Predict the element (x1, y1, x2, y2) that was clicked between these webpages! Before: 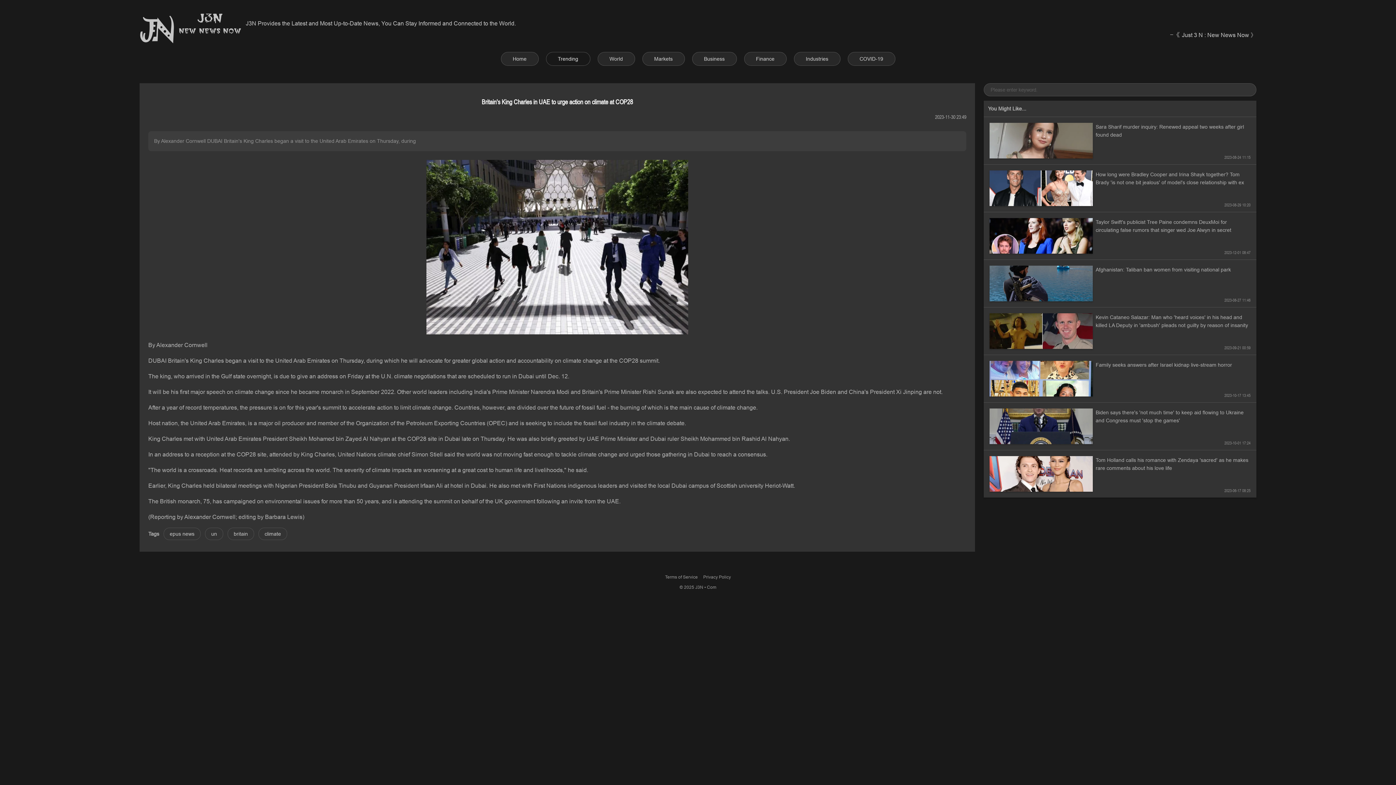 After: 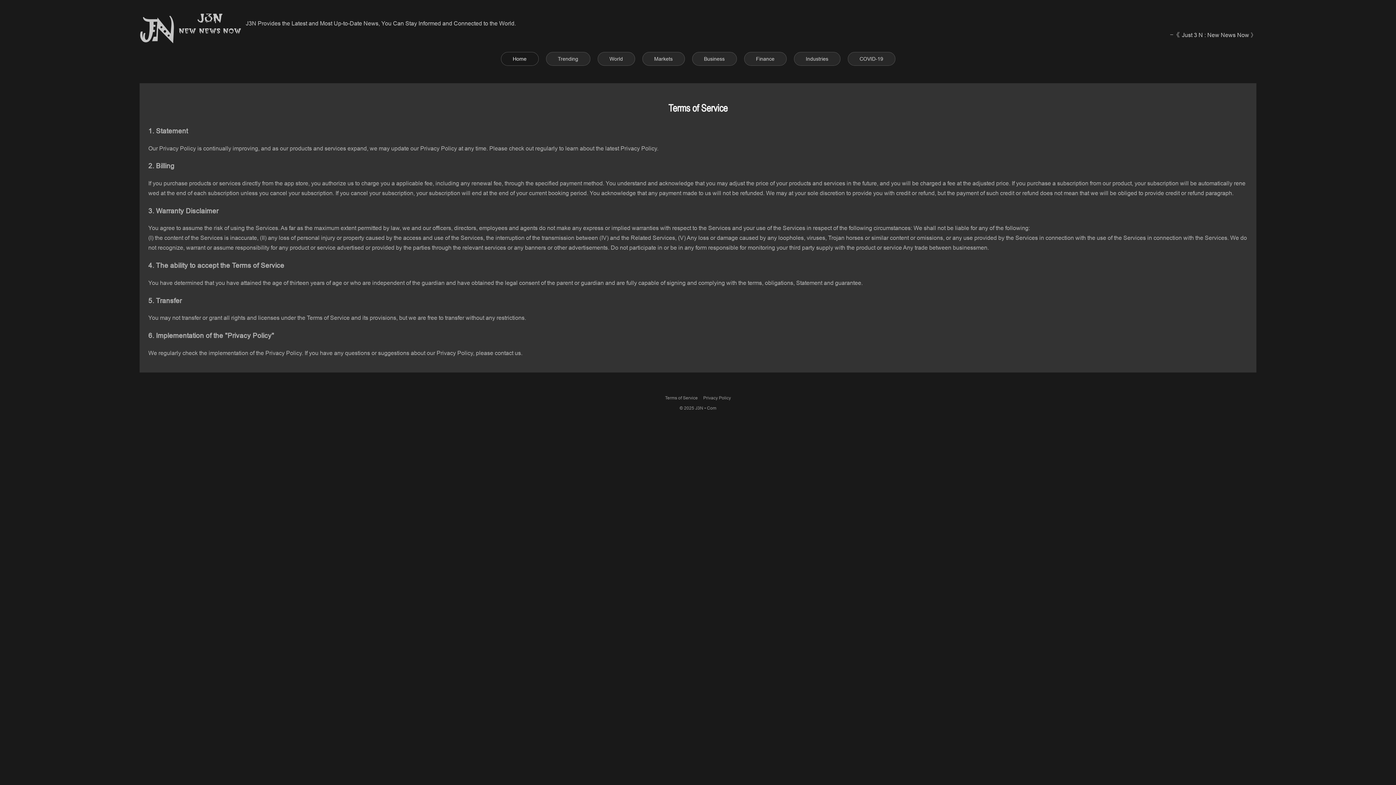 Action: label: Terms of Service bbox: (665, 572, 698, 582)